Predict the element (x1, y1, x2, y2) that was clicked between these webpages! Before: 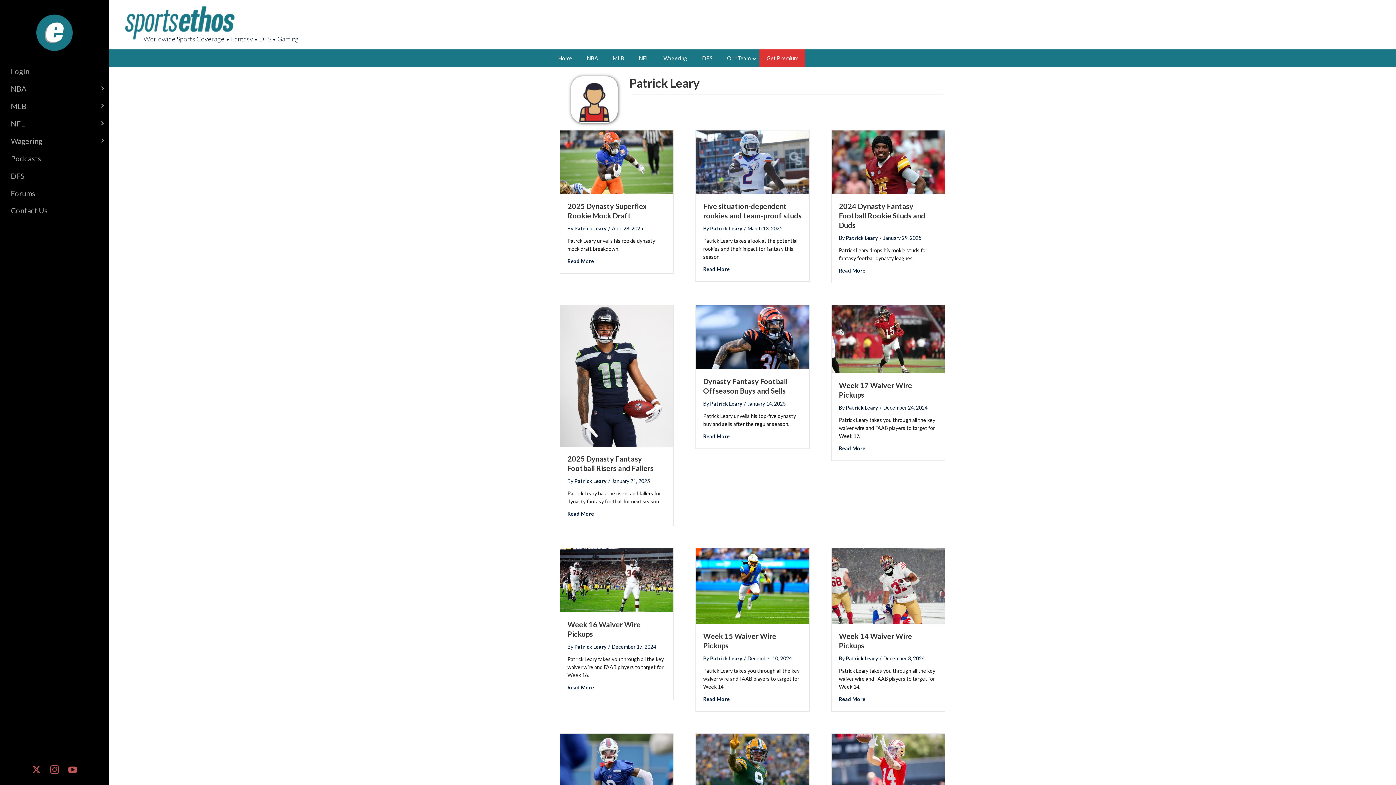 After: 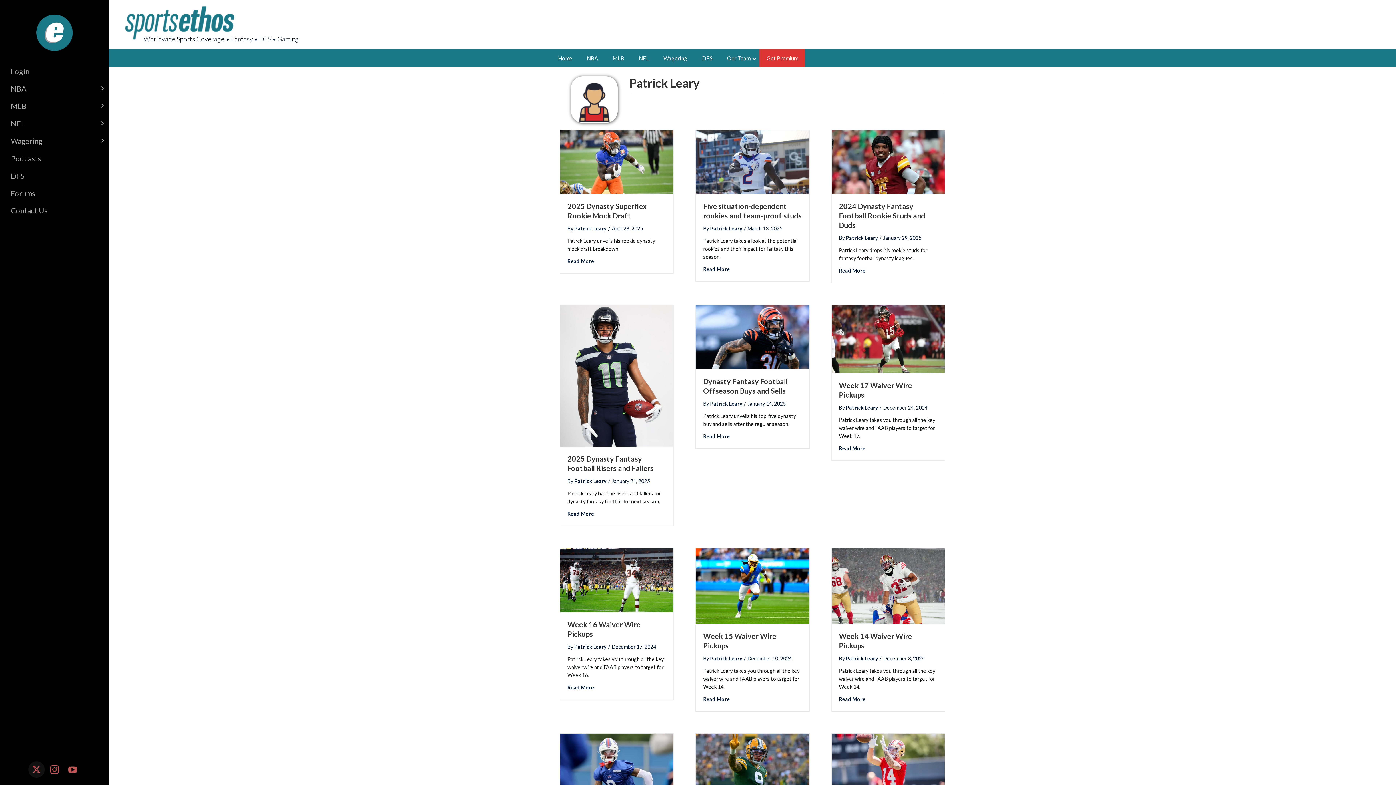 Action: bbox: (28, 761, 44, 778)